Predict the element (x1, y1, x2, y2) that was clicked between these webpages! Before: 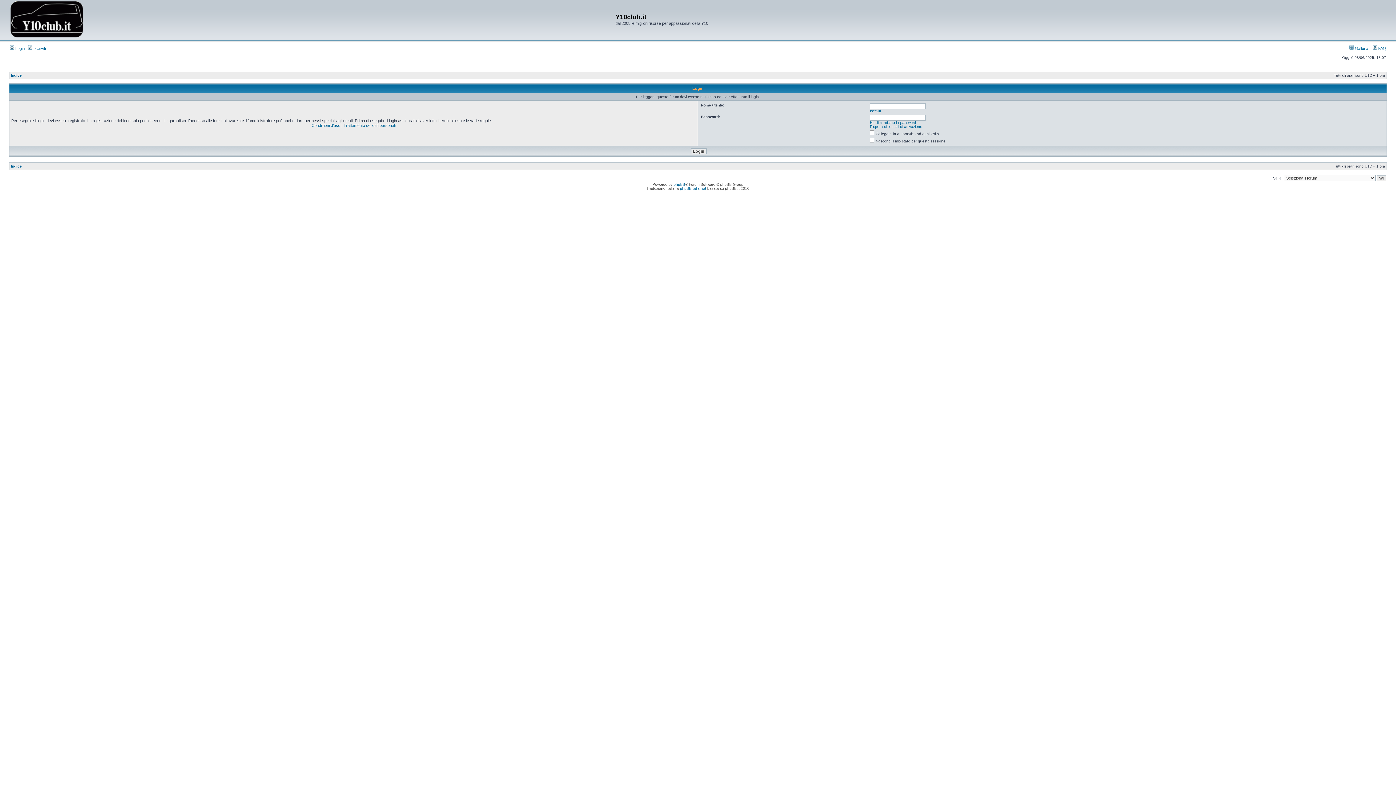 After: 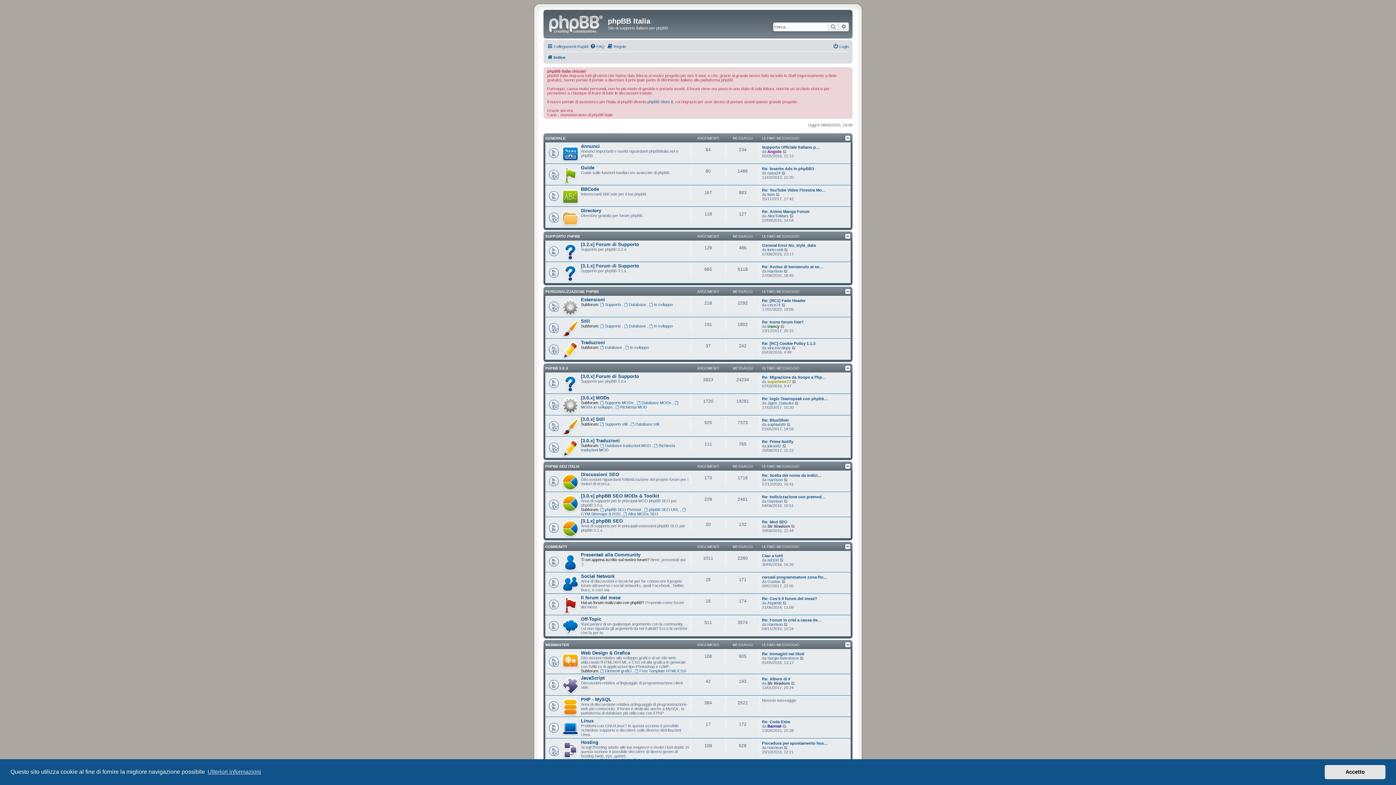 Action: bbox: (680, 186, 706, 190) label: phpBBItalia.net